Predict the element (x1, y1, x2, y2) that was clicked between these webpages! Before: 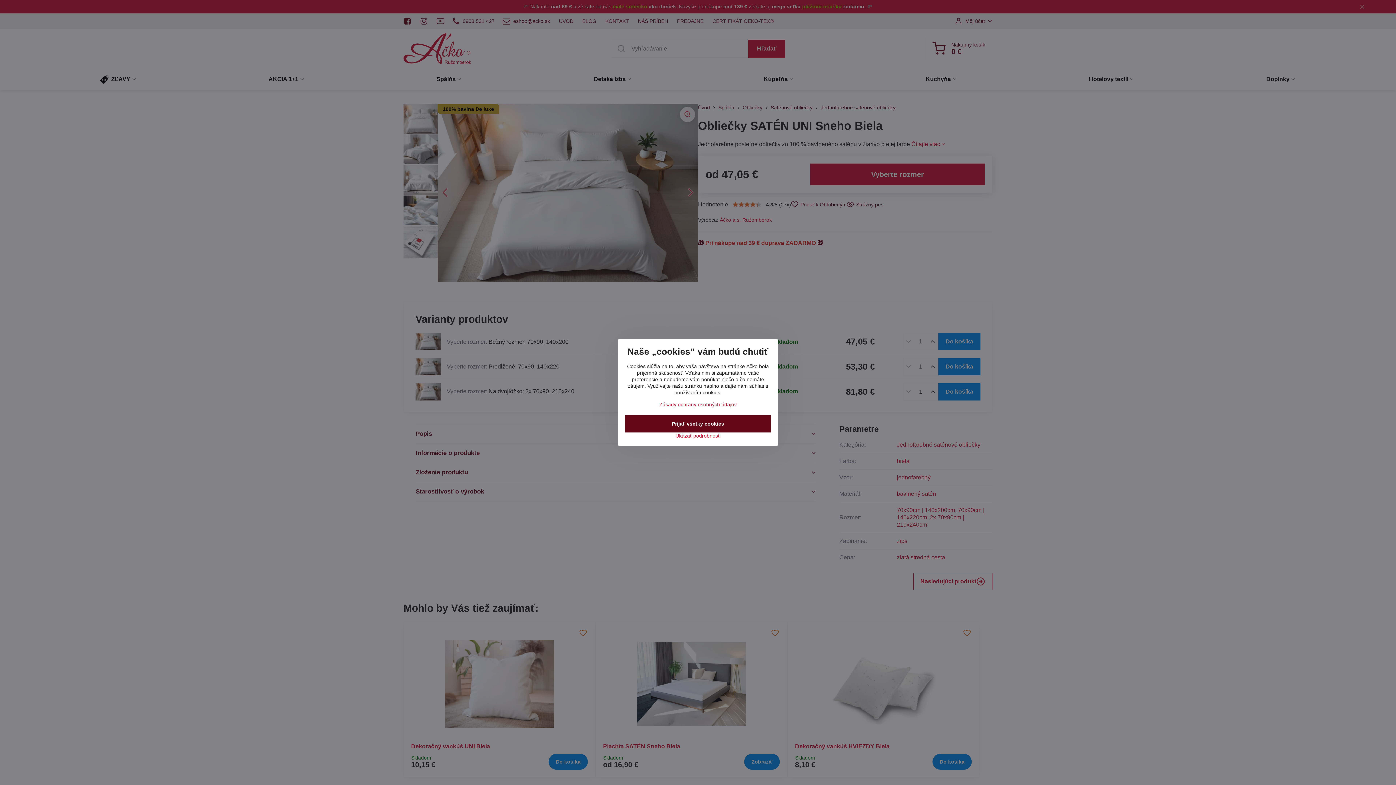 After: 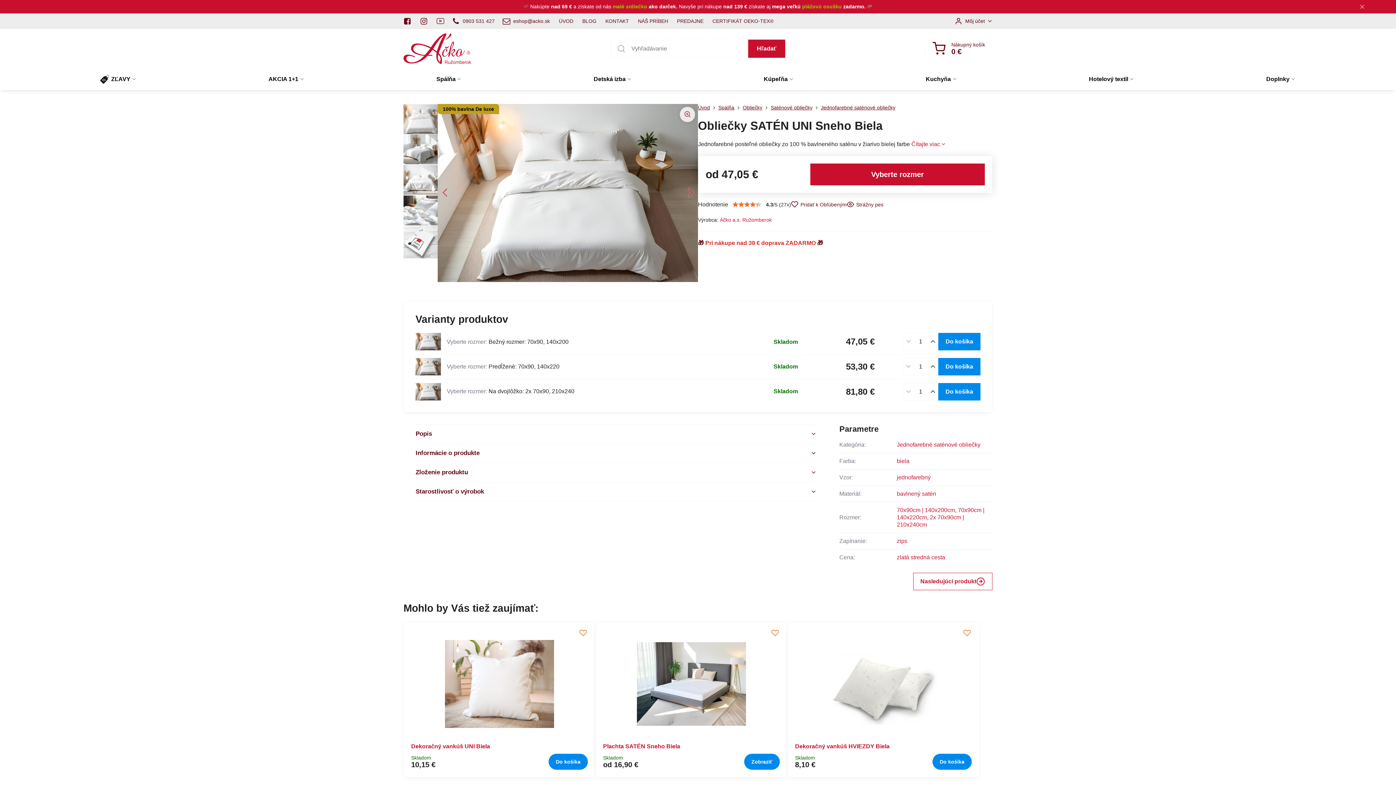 Action: label: Prijať všetky cookies bbox: (625, 415, 770, 432)